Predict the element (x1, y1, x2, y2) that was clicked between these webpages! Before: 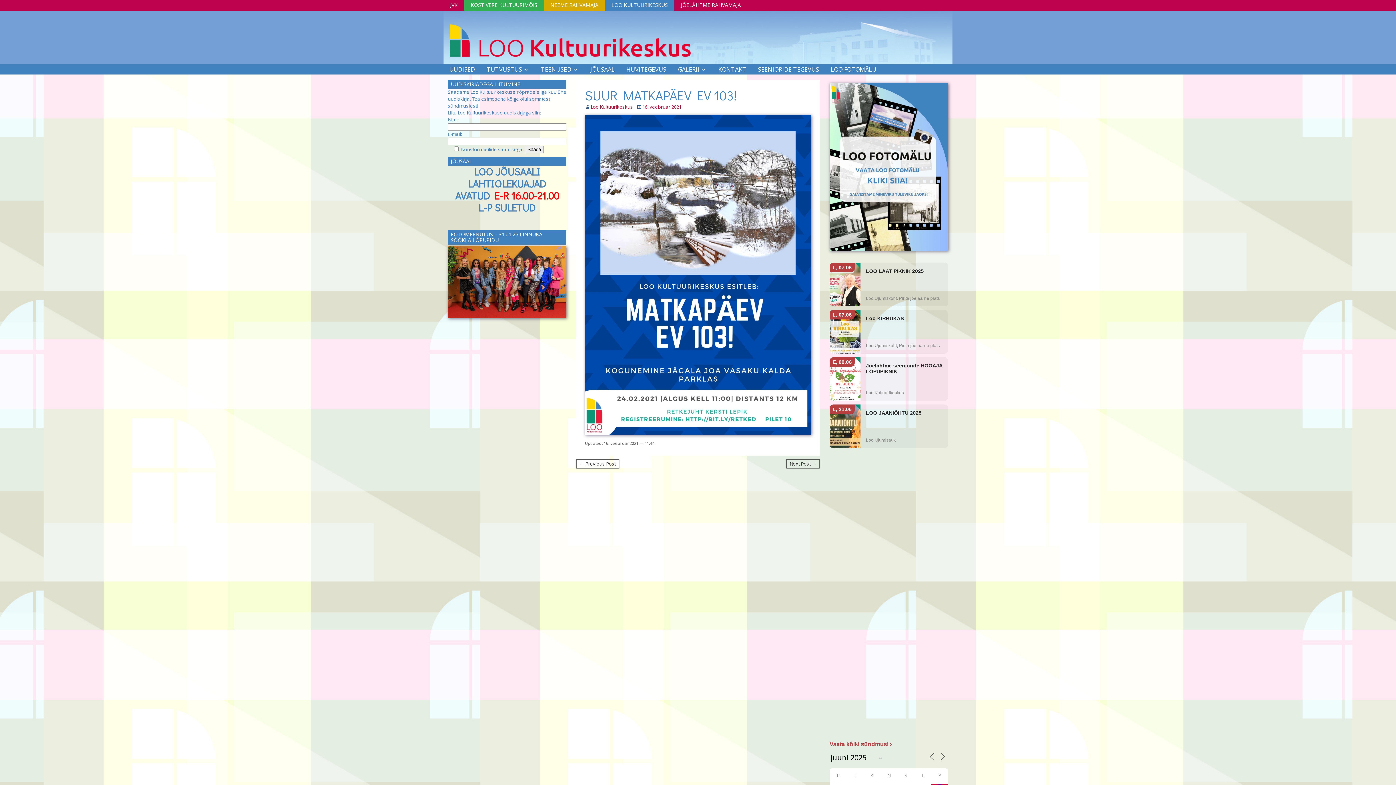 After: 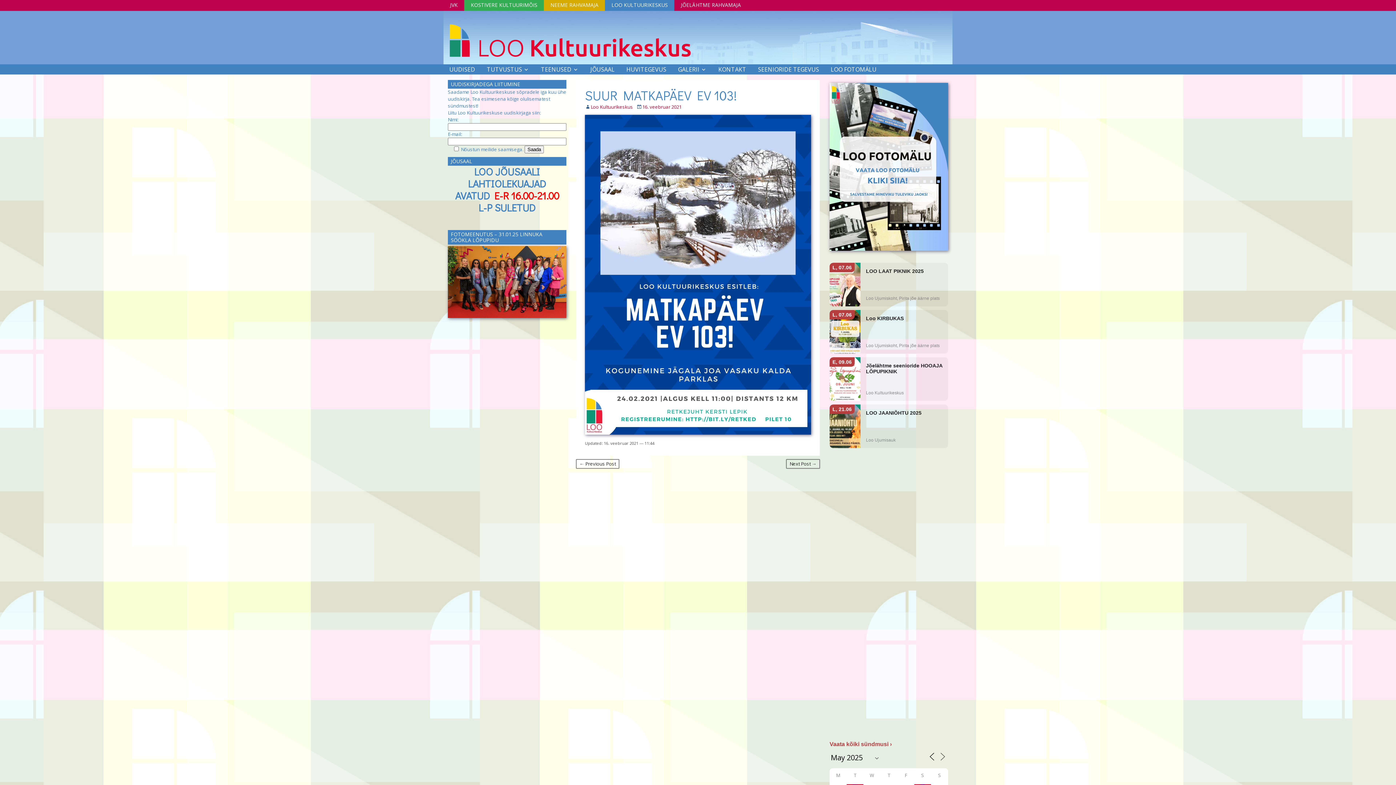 Action: bbox: (927, 752, 937, 761)